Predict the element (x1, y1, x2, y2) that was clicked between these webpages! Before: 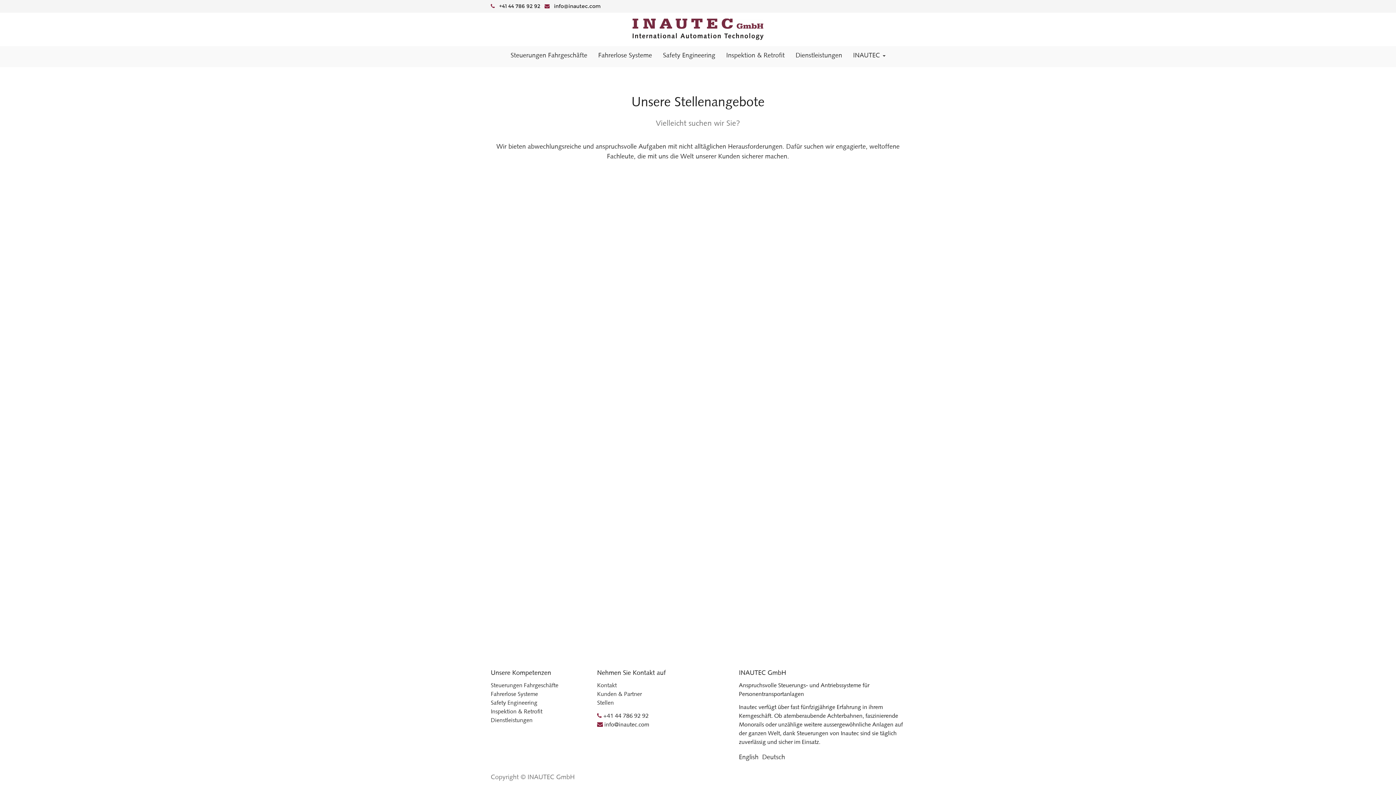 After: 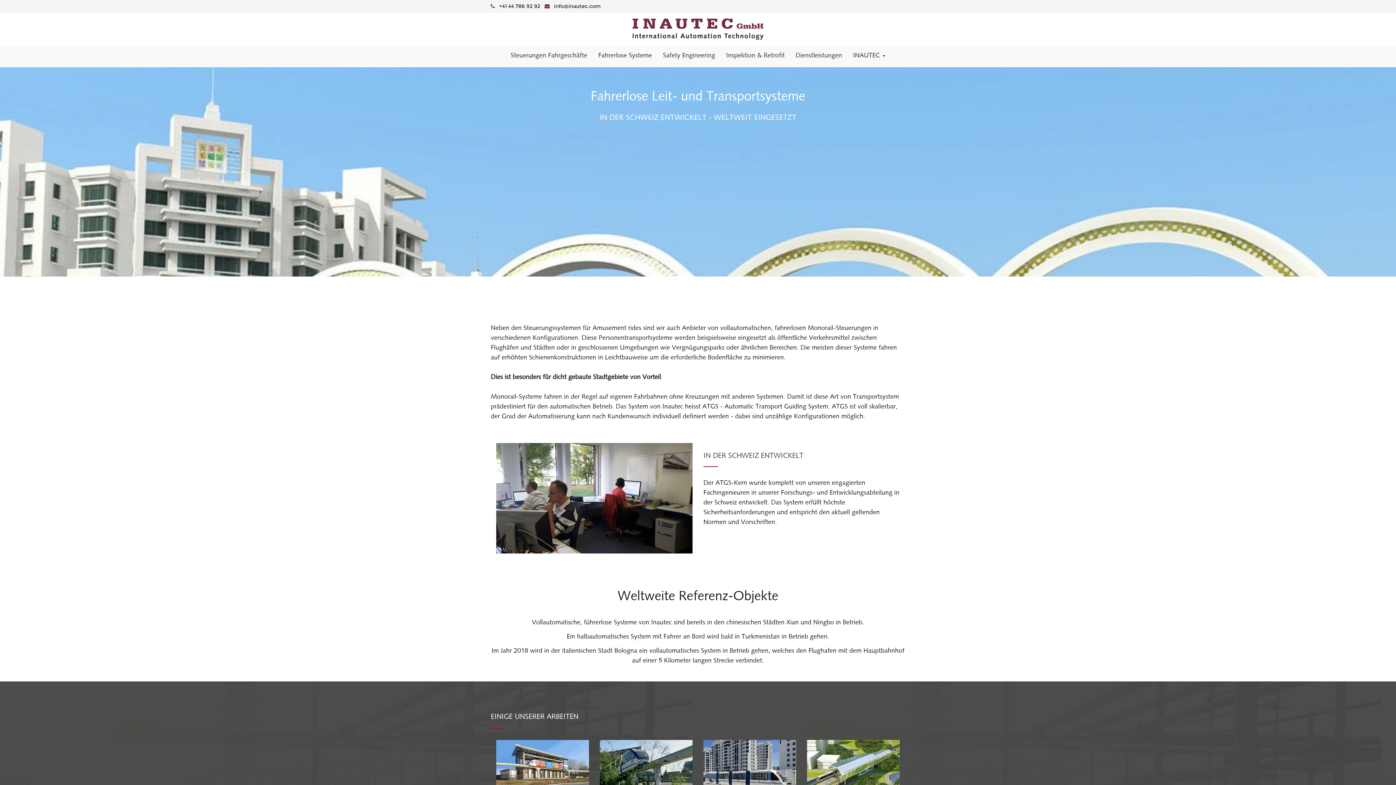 Action: bbox: (490, 690, 538, 697) label: Fahrerlose Systeme